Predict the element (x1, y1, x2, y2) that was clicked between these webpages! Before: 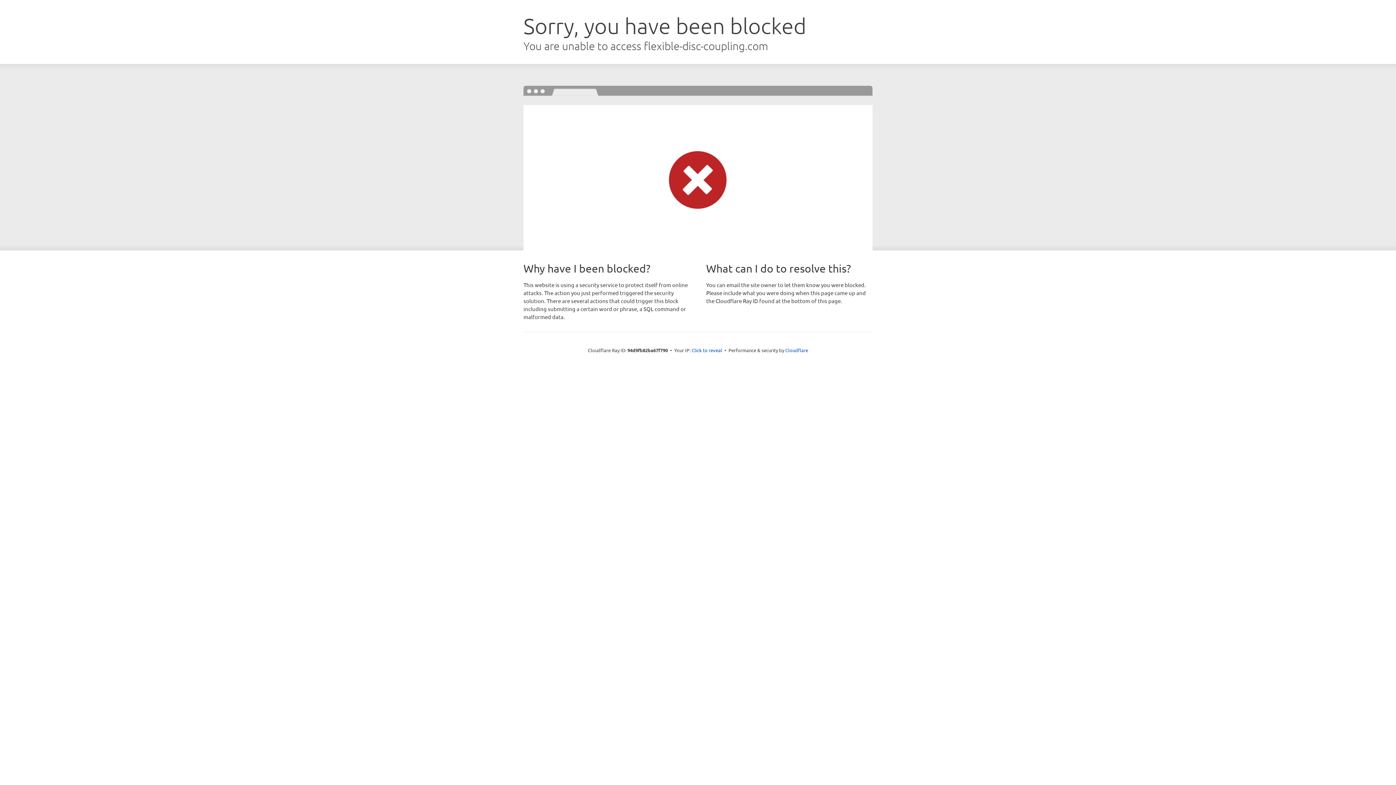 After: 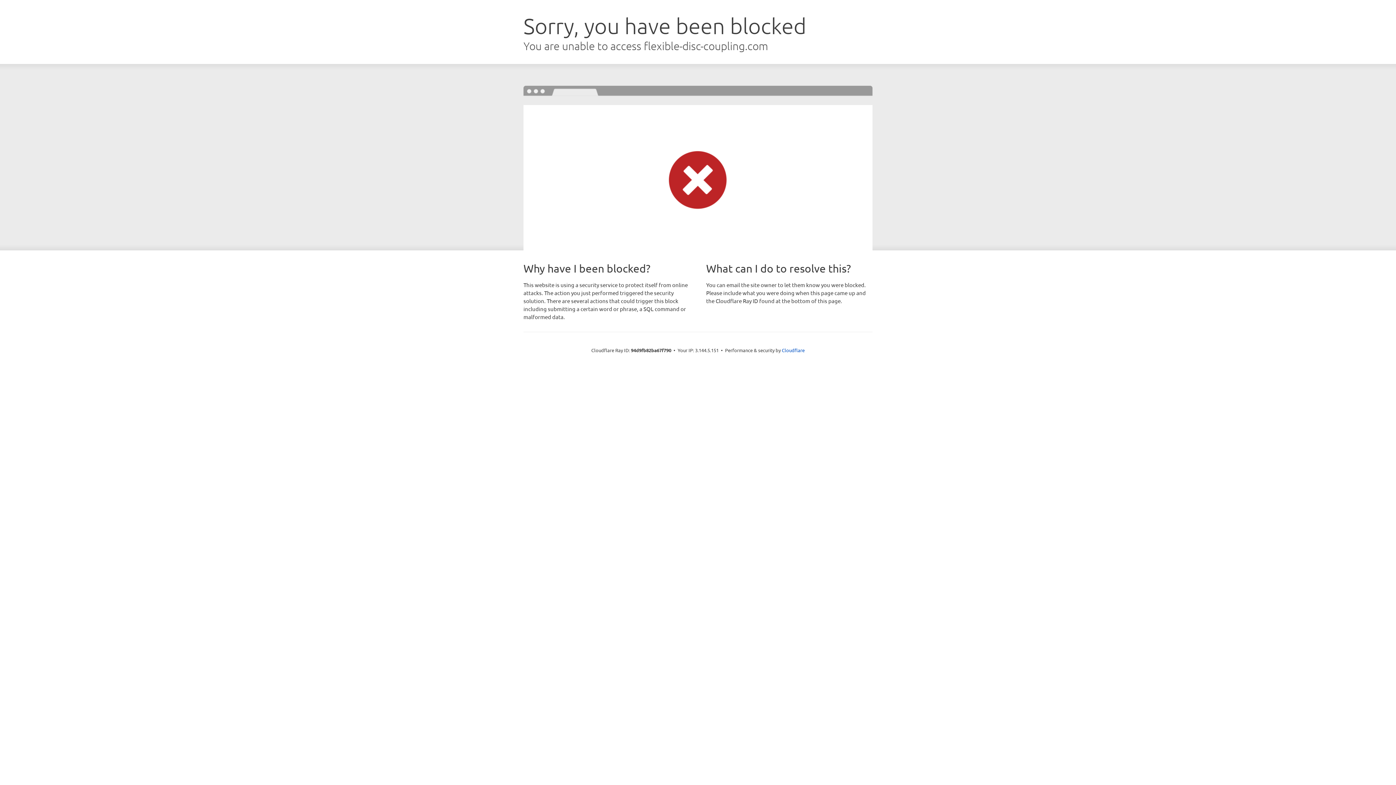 Action: label: Click to reveal bbox: (691, 346, 722, 353)